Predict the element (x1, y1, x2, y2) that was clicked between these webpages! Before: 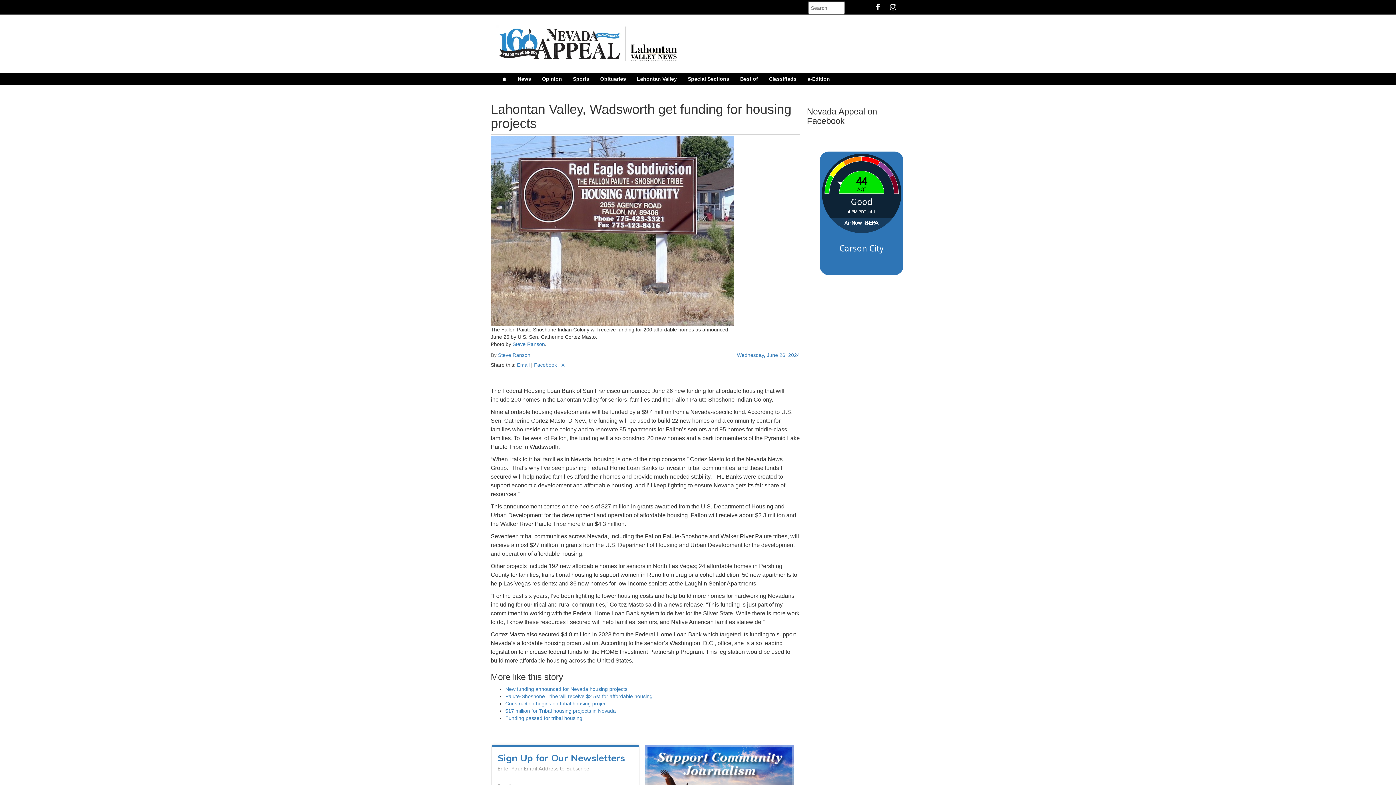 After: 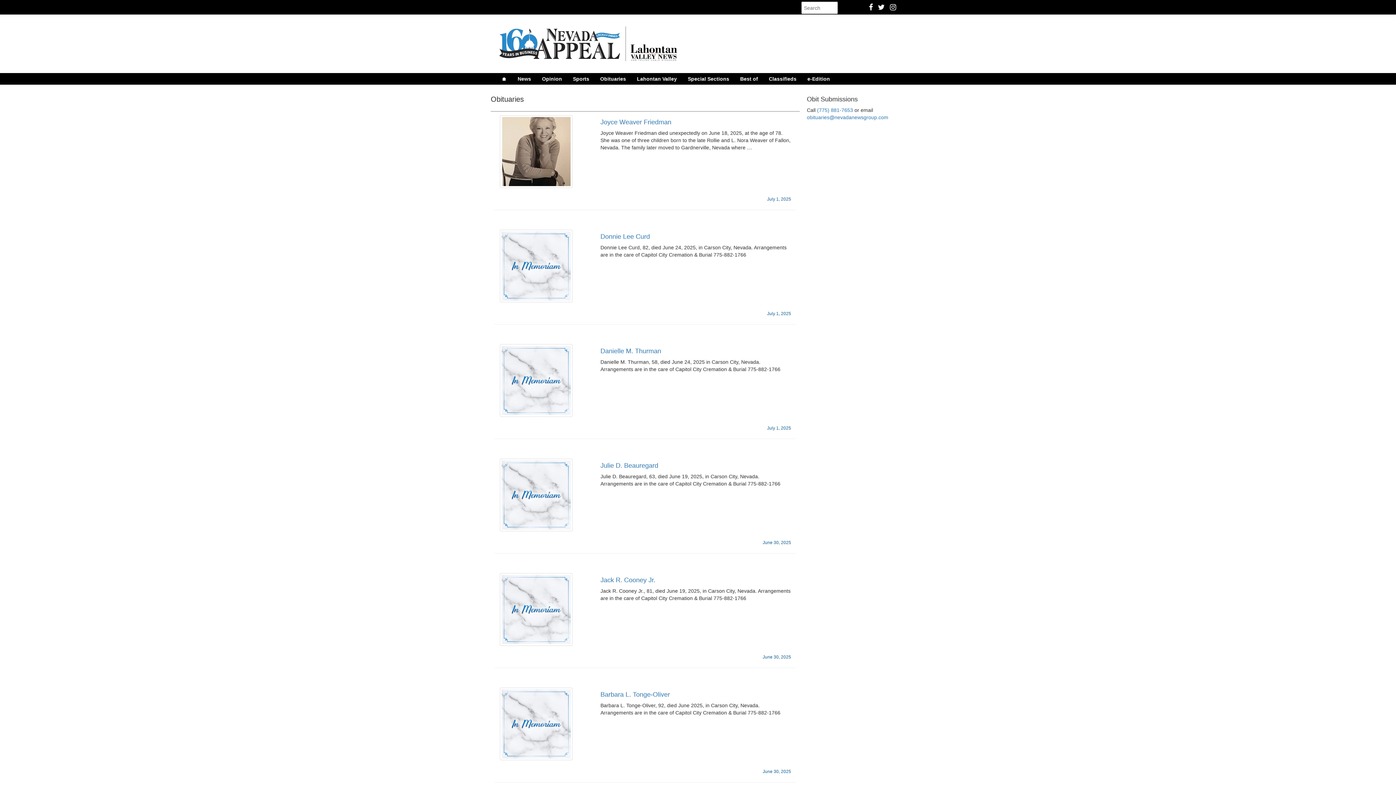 Action: bbox: (594, 73, 631, 84) label: Obituaries